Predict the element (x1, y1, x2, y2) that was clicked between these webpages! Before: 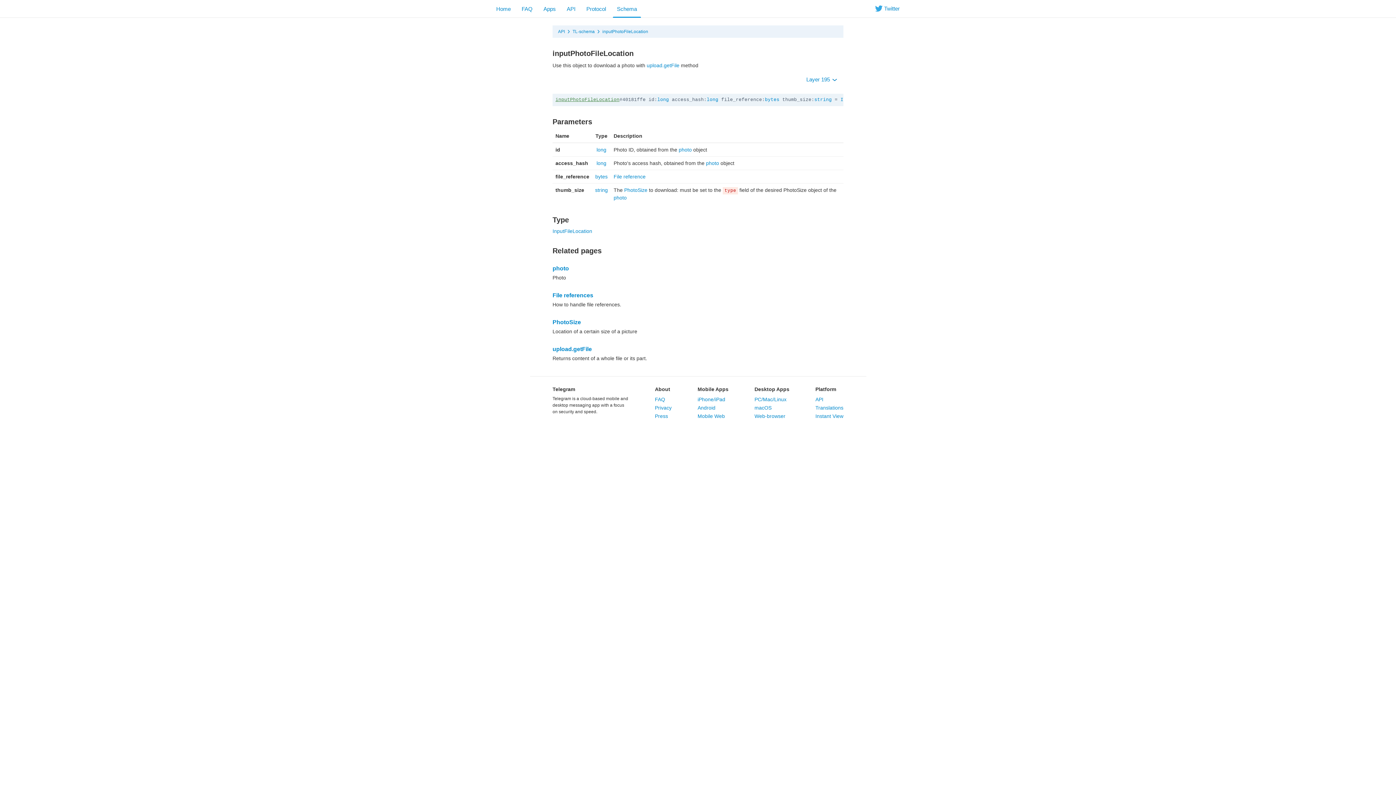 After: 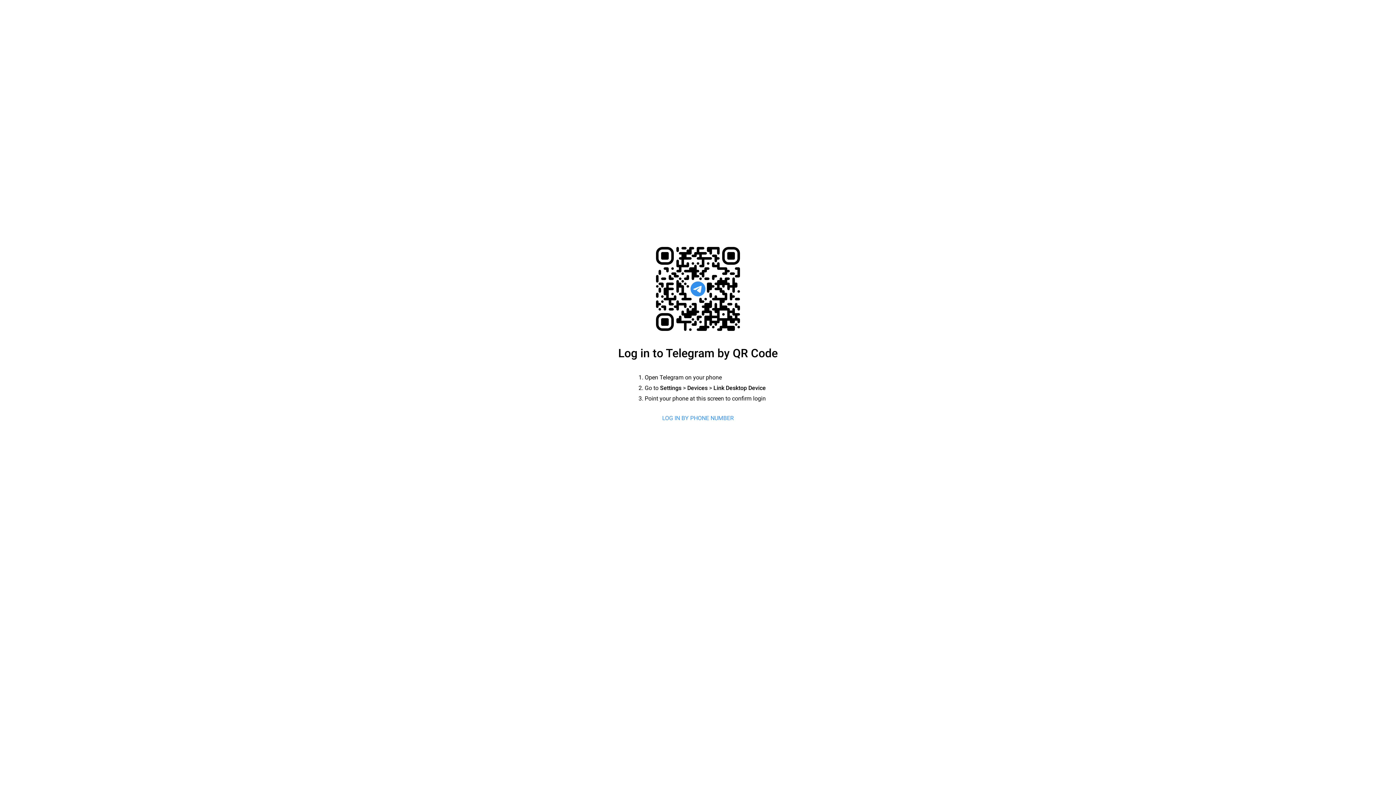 Action: bbox: (697, 413, 725, 419) label: Mobile Web